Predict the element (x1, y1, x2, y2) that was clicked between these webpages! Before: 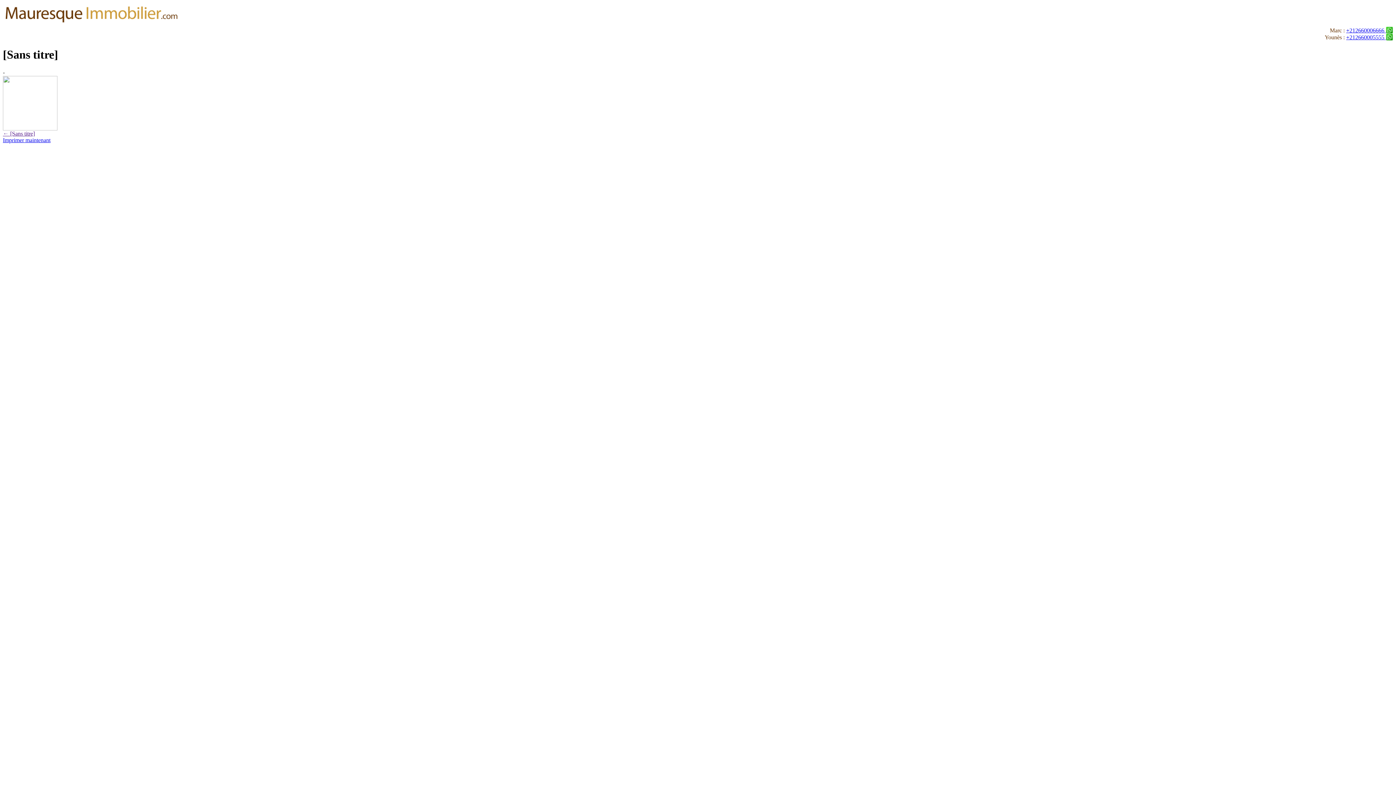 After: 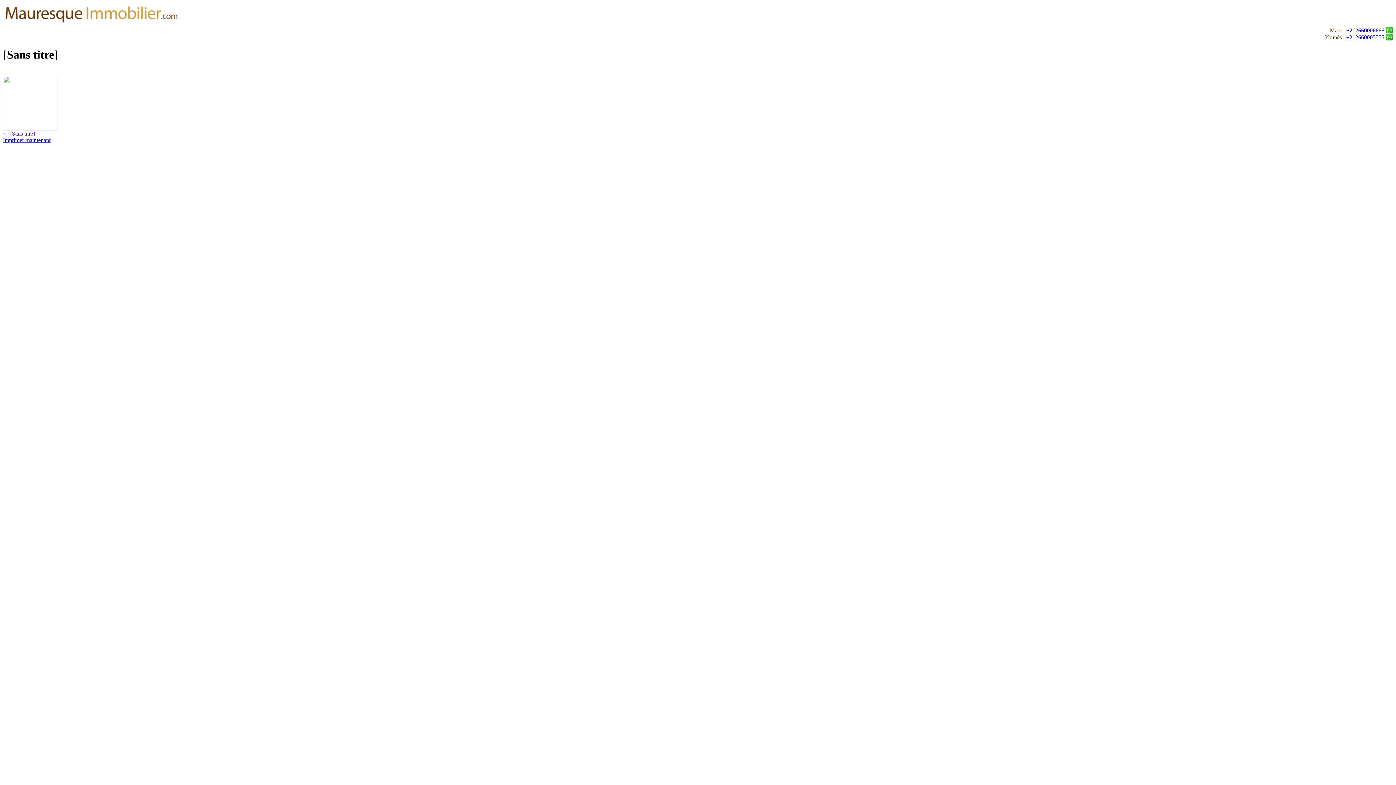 Action: bbox: (1346, 27, 1393, 33) label: +212660006666 